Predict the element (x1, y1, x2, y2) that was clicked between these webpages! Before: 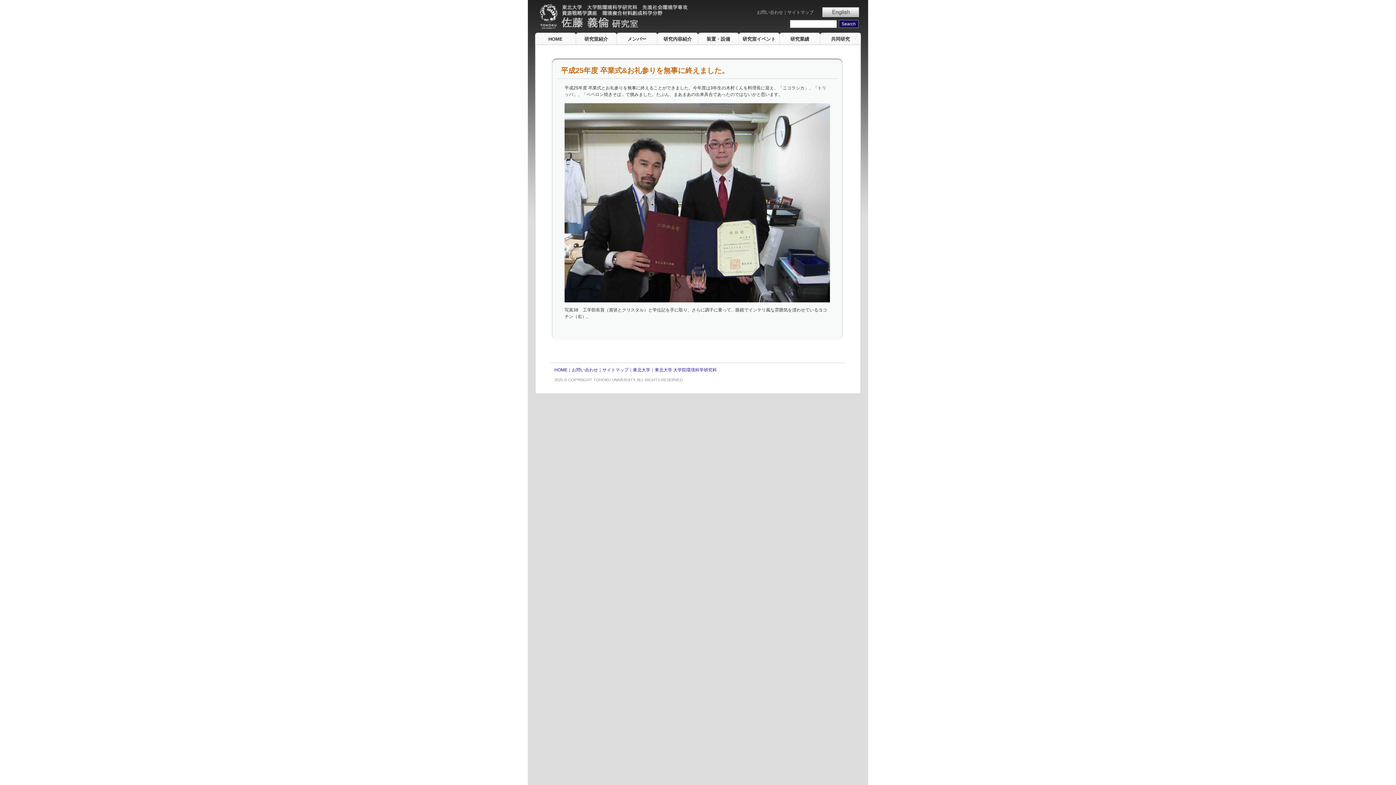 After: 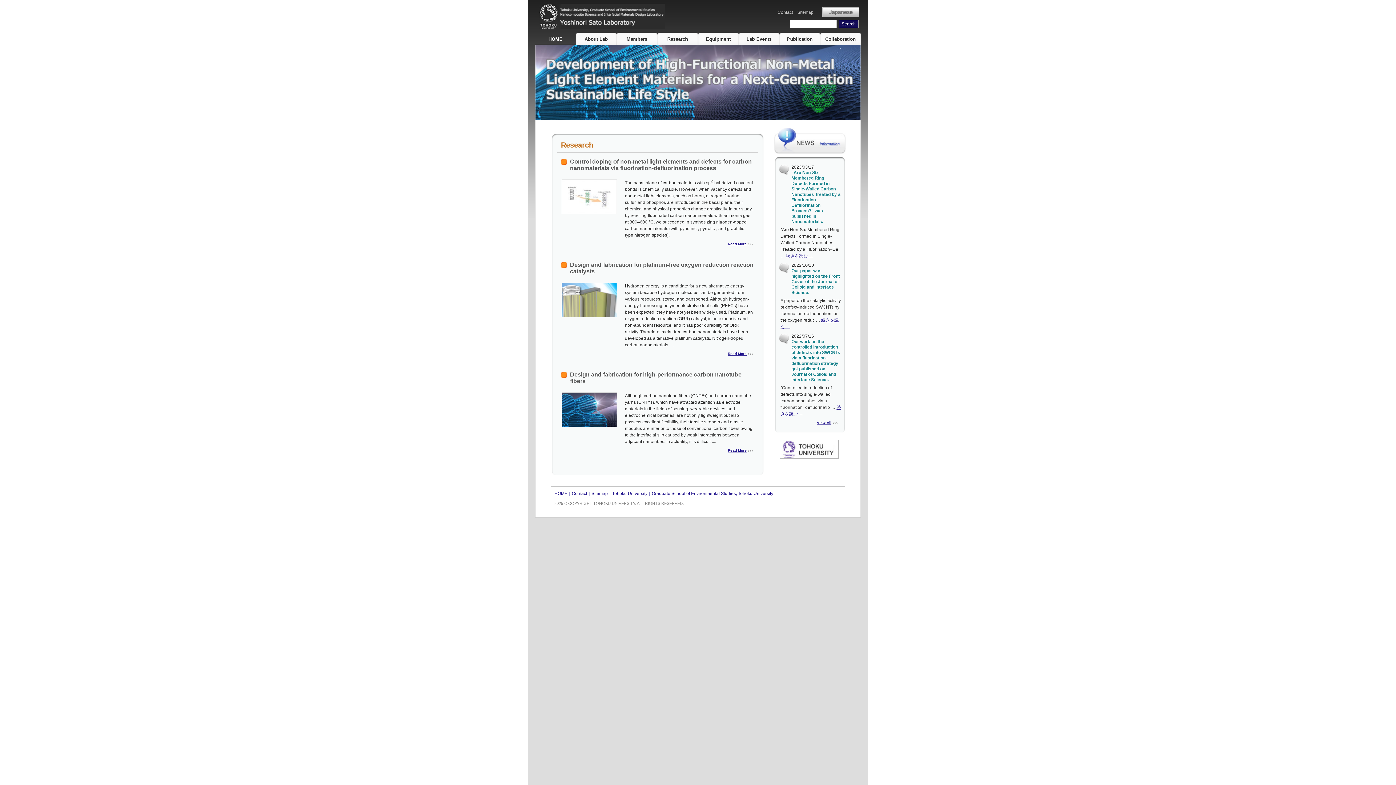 Action: bbox: (822, 13, 859, 18)